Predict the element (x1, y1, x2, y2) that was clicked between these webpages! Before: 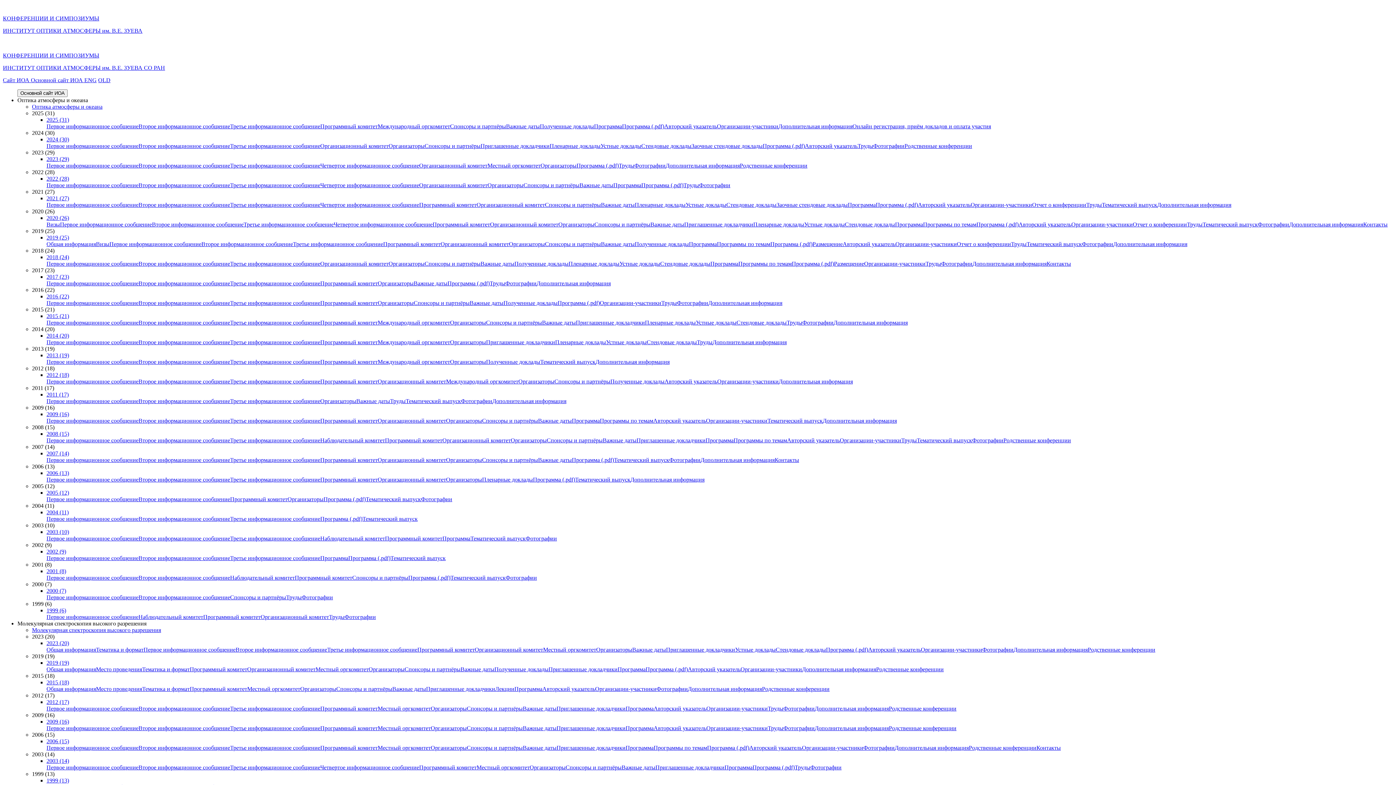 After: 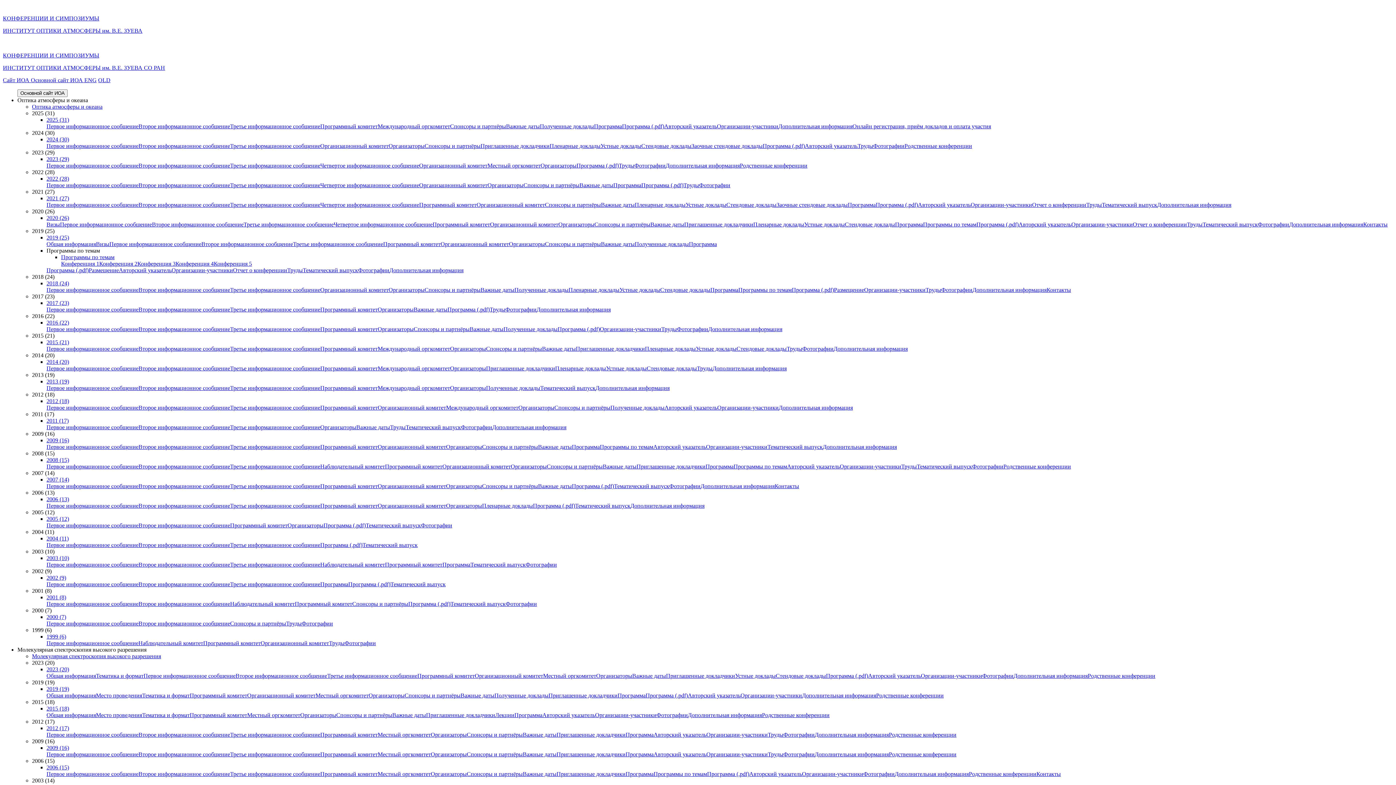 Action: label: Программы по темам bbox: (717, 241, 770, 247)